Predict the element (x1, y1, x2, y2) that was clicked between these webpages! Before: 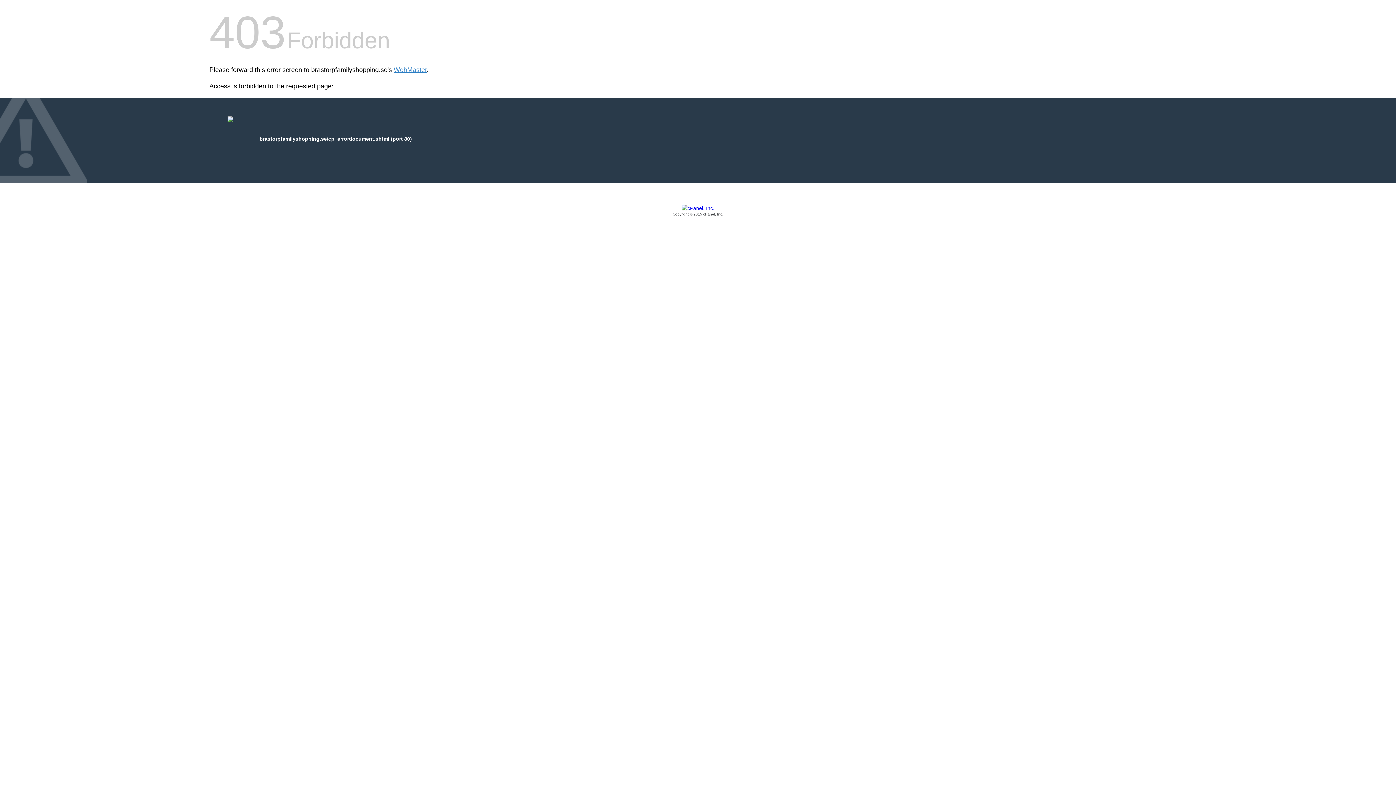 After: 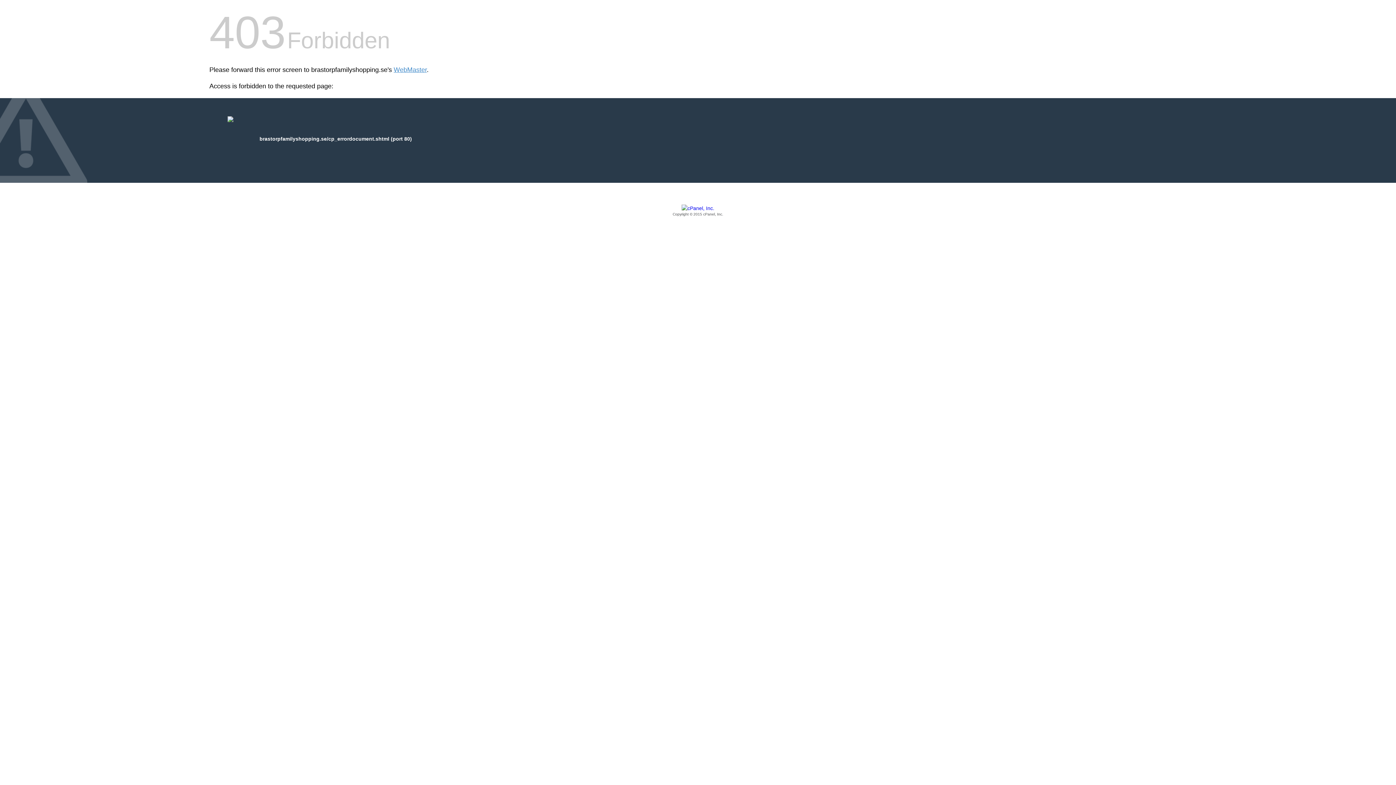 Action: bbox: (209, 205, 1186, 217) label: Copyright © 2015 cPanel, Inc.